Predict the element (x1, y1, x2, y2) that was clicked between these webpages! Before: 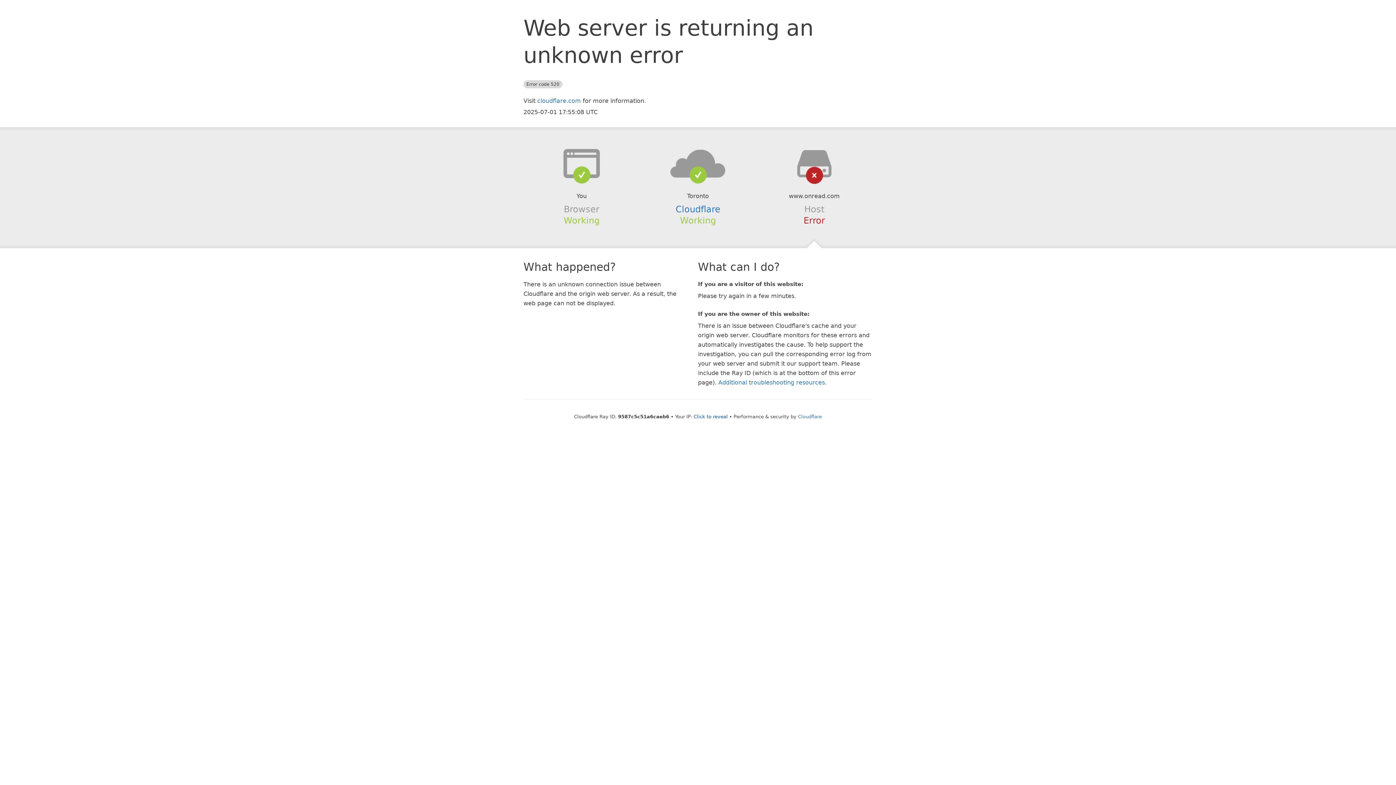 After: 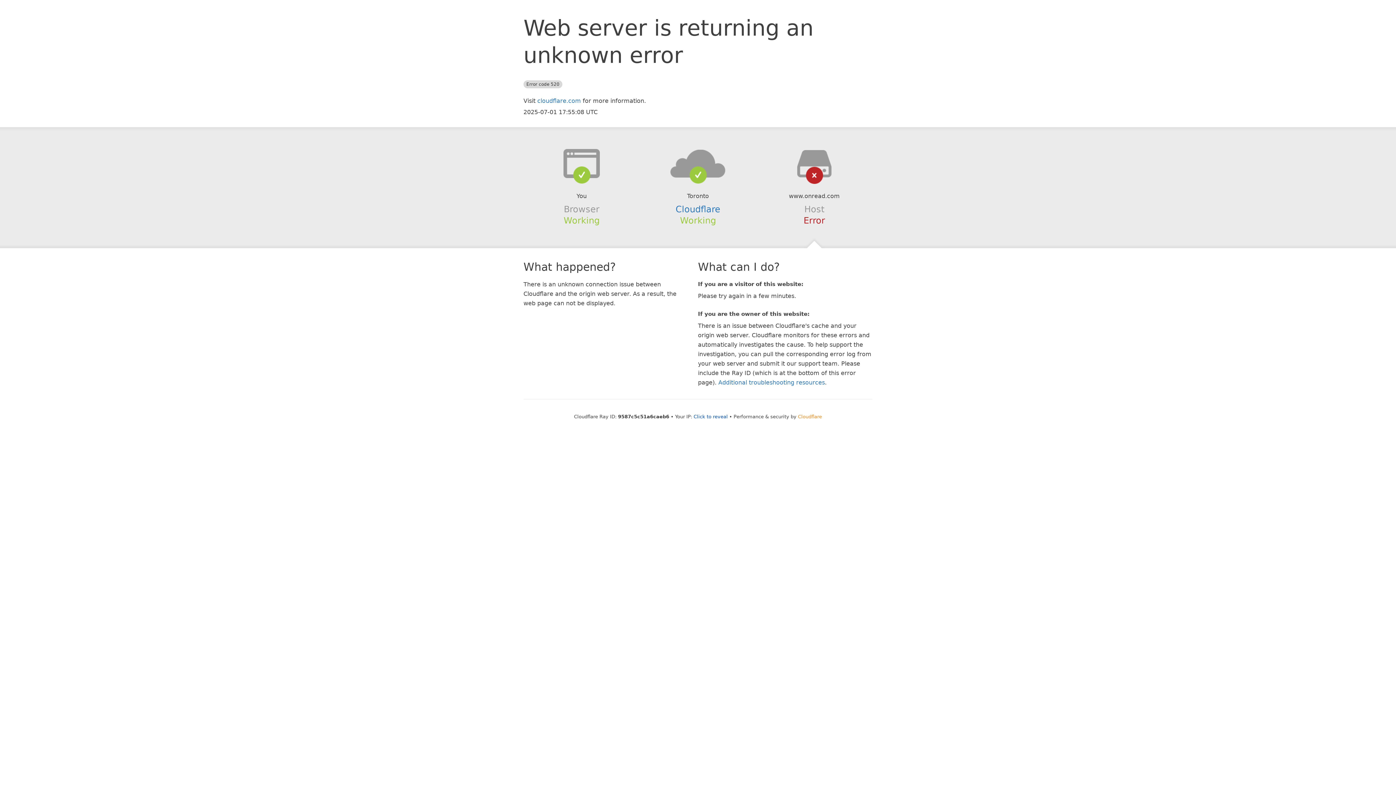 Action: bbox: (798, 414, 822, 419) label: Cloudflare